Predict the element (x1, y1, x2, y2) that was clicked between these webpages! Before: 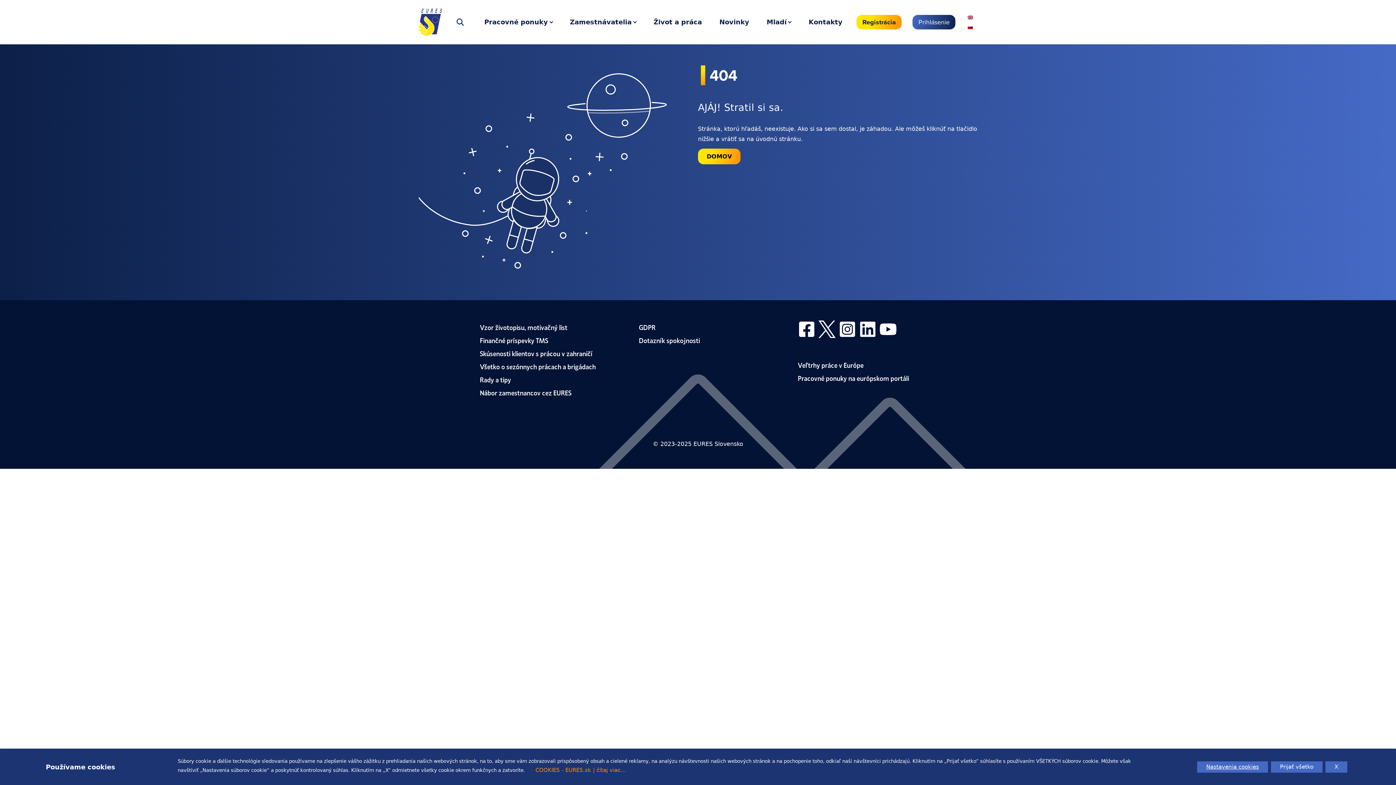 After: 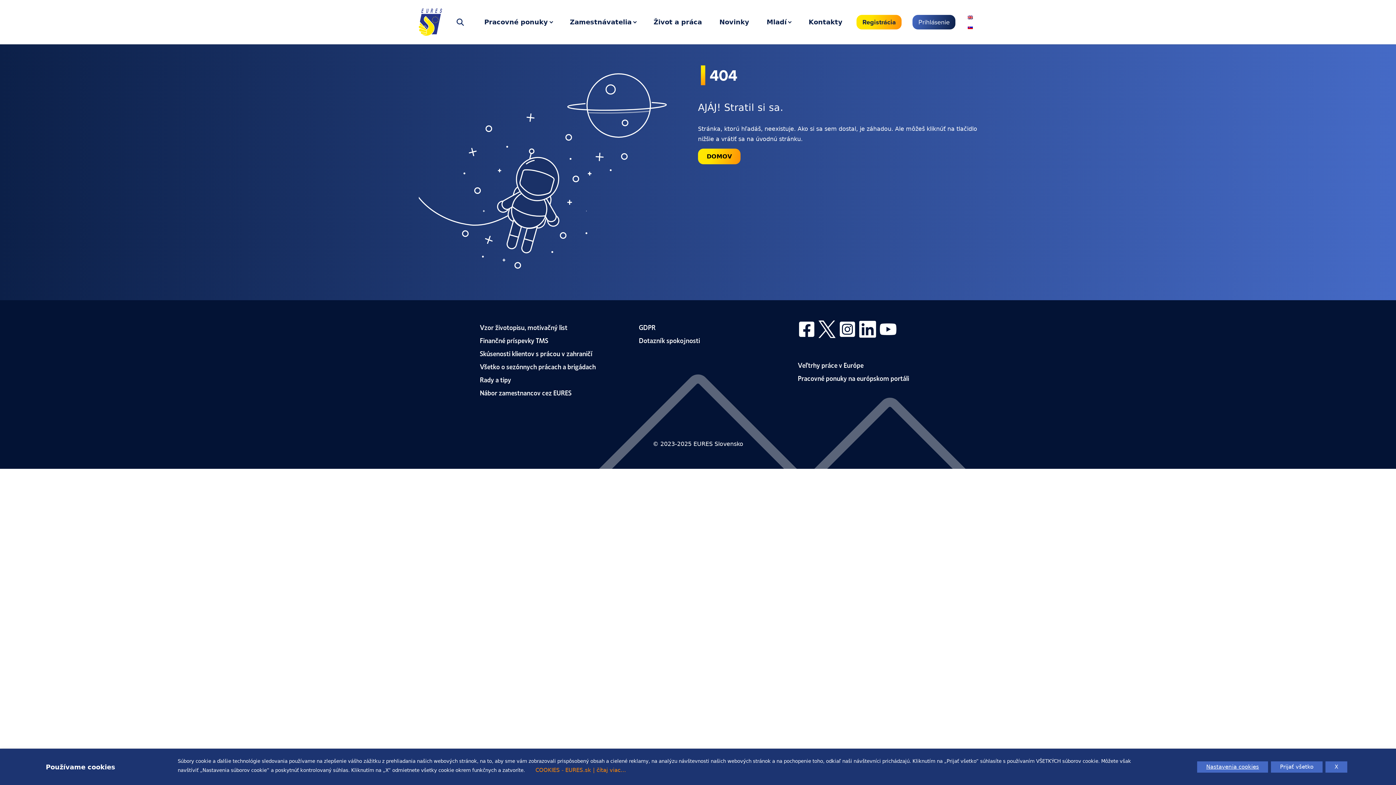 Action: bbox: (859, 320, 879, 338)